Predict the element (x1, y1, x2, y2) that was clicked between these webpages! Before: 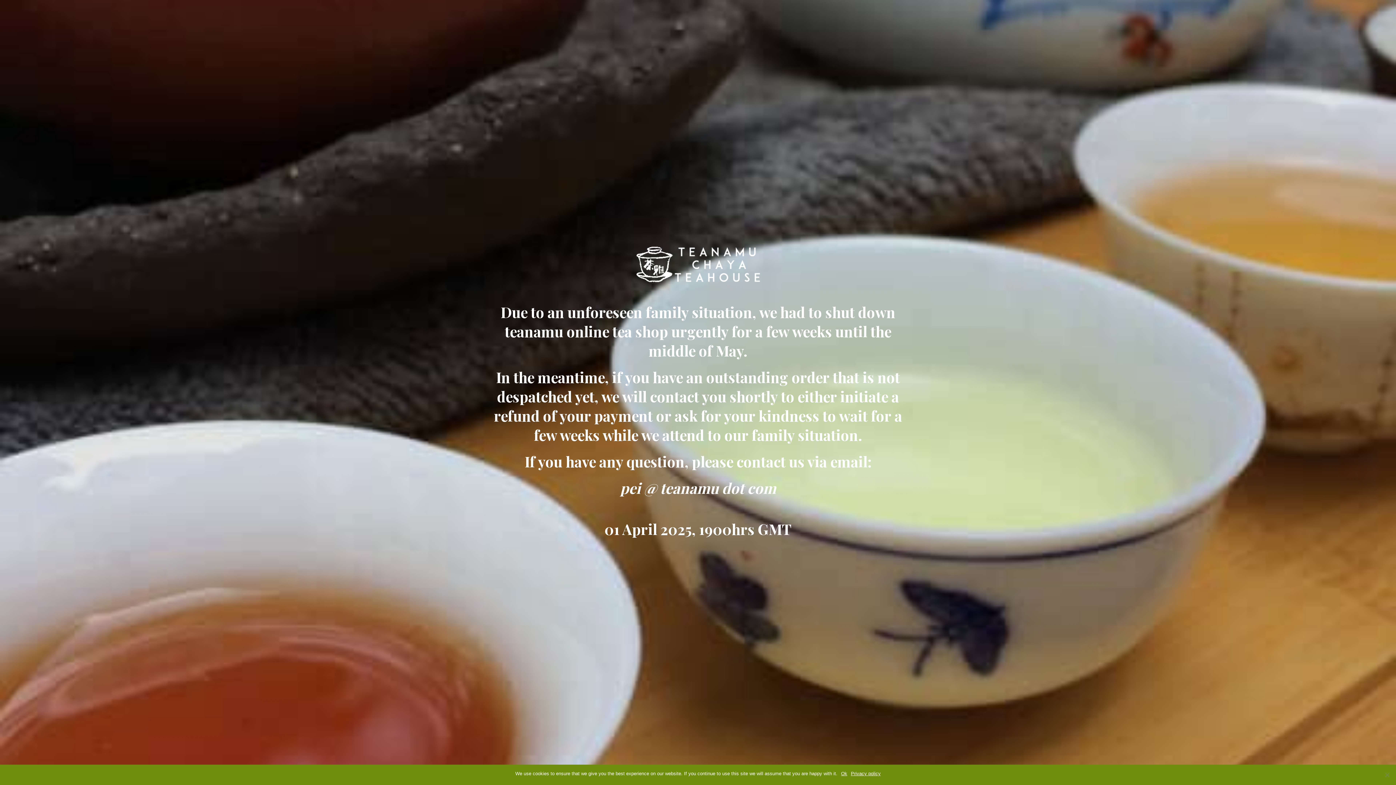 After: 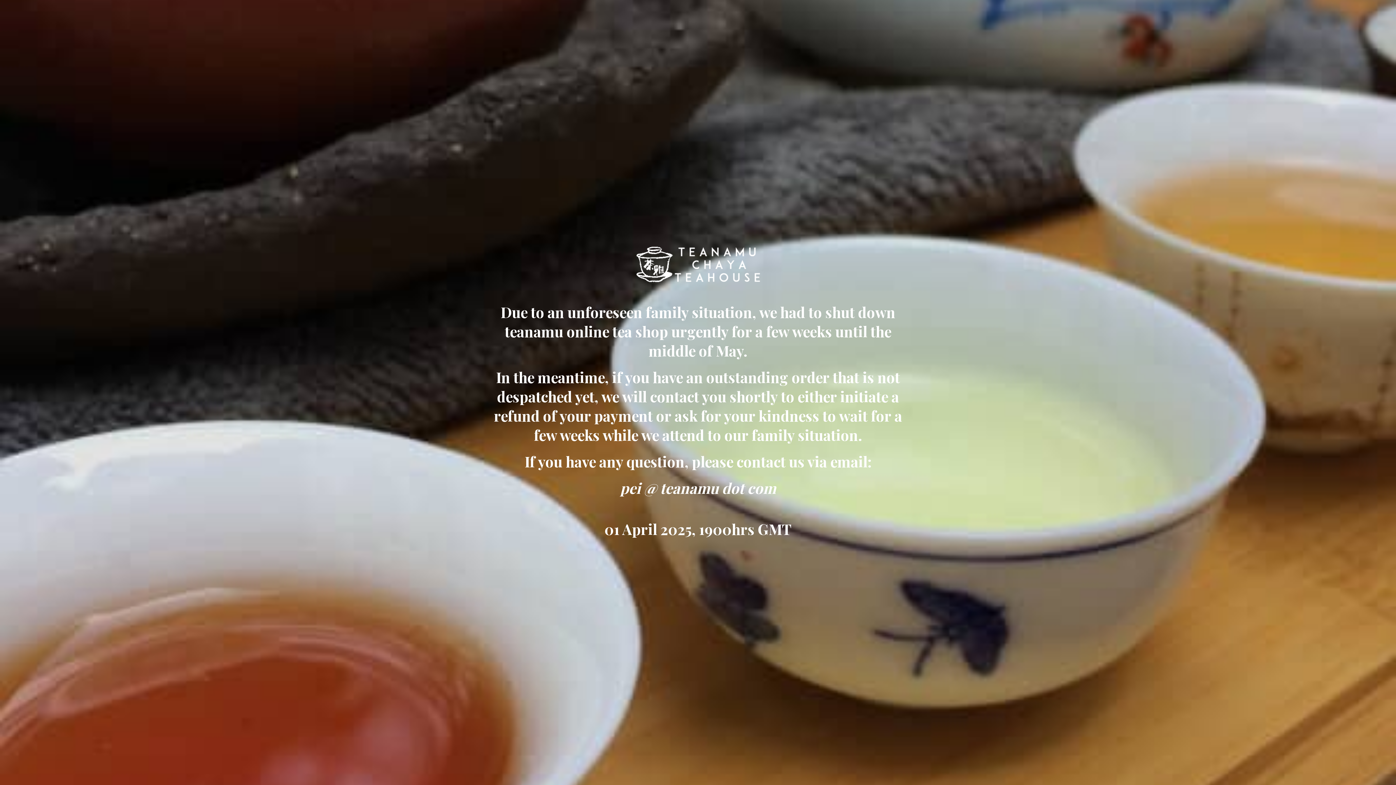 Action: bbox: (841, 770, 847, 777) label: Ok